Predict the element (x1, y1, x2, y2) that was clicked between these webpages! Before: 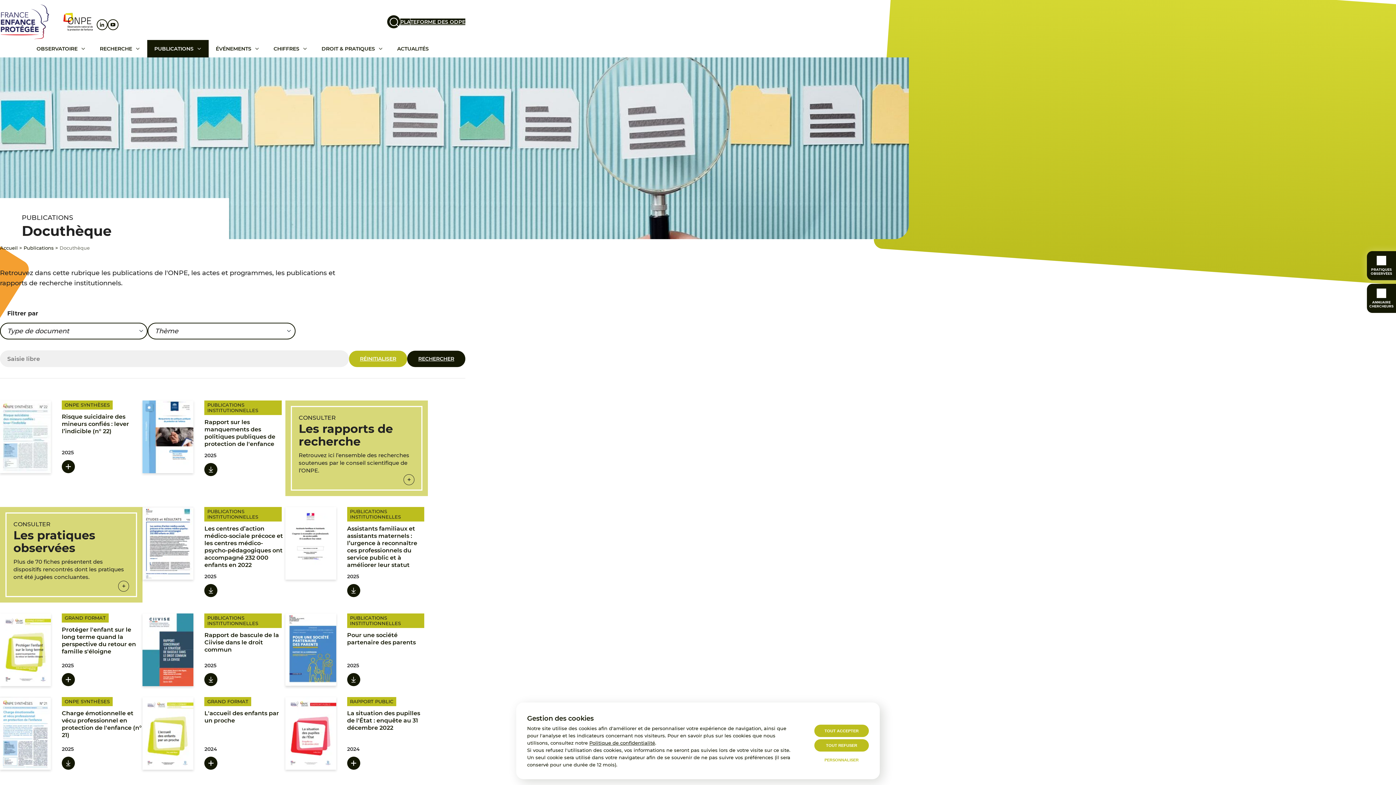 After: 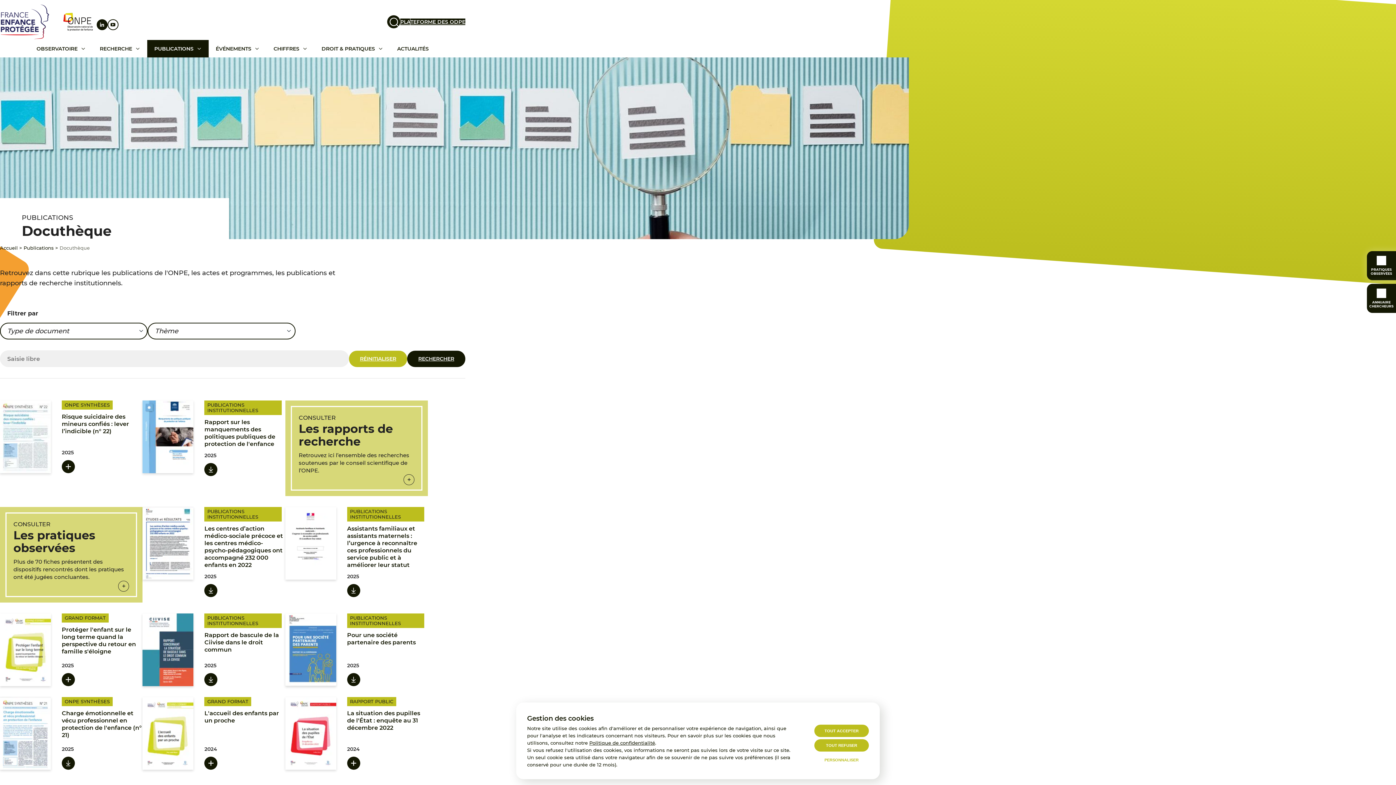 Action: bbox: (96, 19, 107, 30)